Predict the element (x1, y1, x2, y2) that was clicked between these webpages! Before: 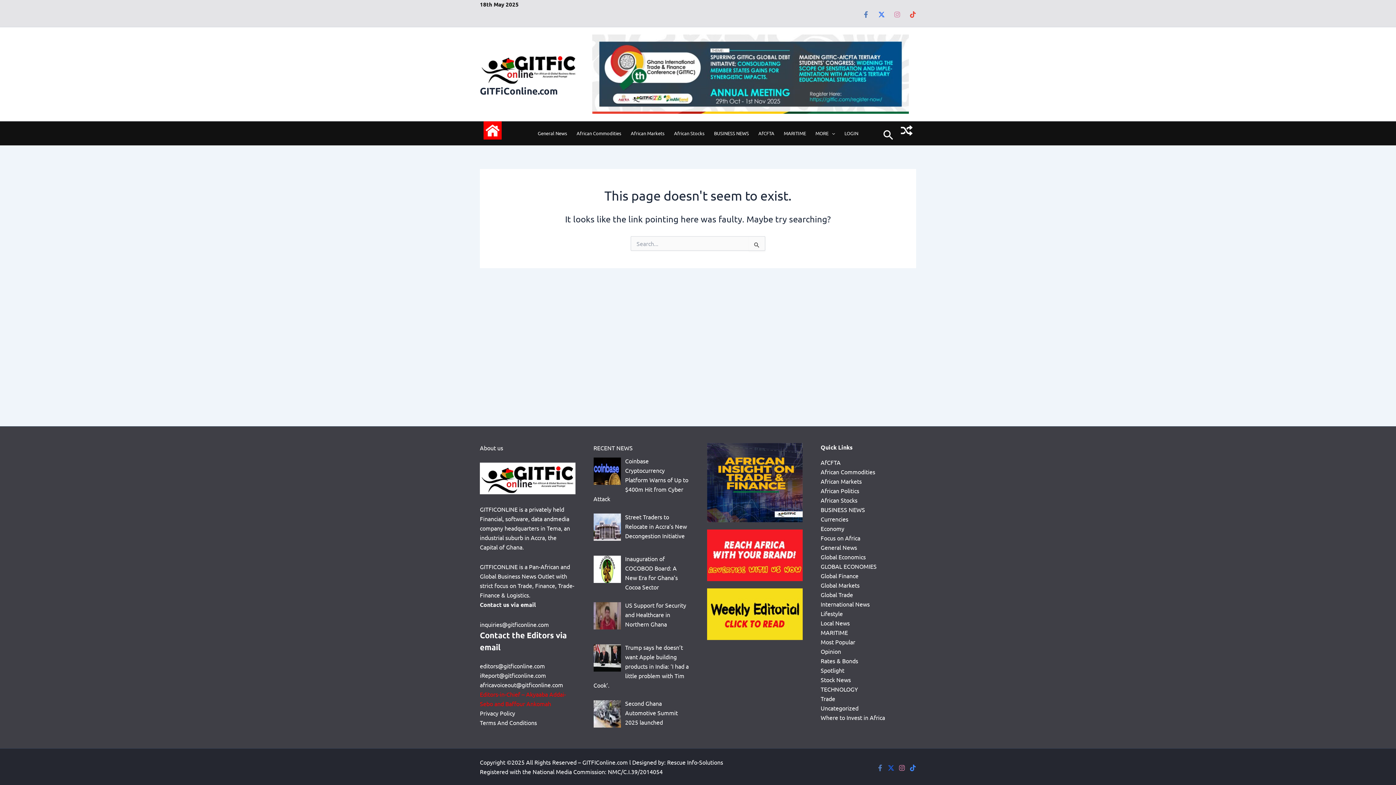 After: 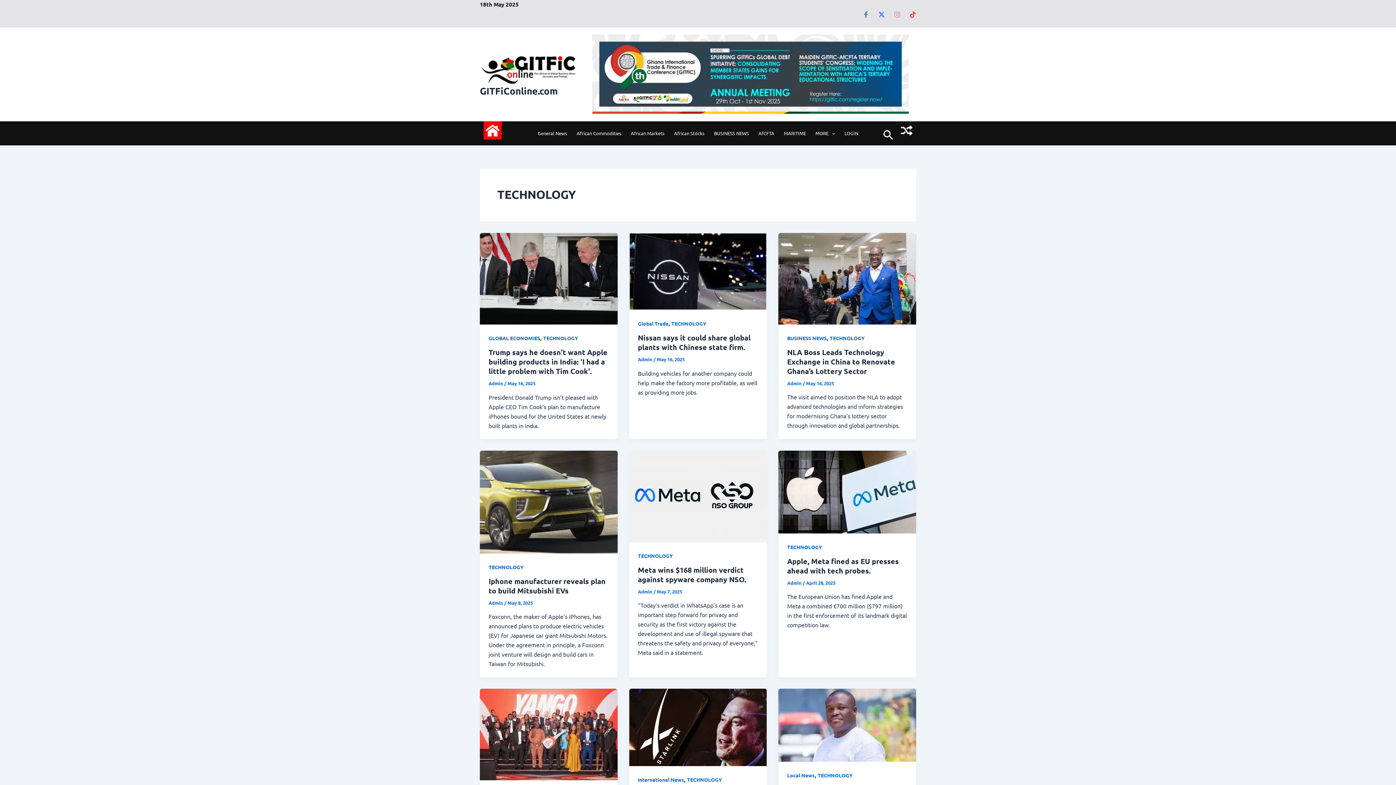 Action: bbox: (820, 685, 858, 692) label: TECHNOLOGY